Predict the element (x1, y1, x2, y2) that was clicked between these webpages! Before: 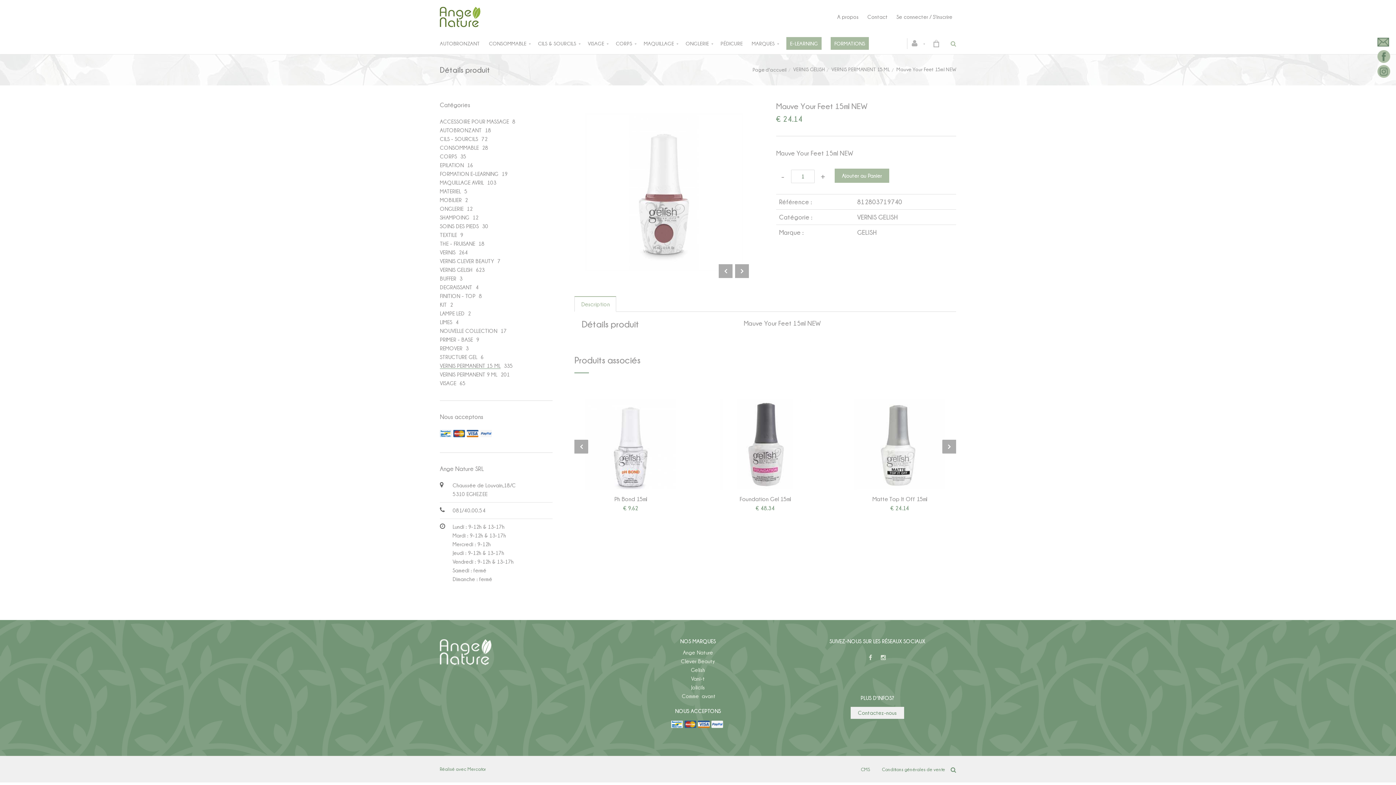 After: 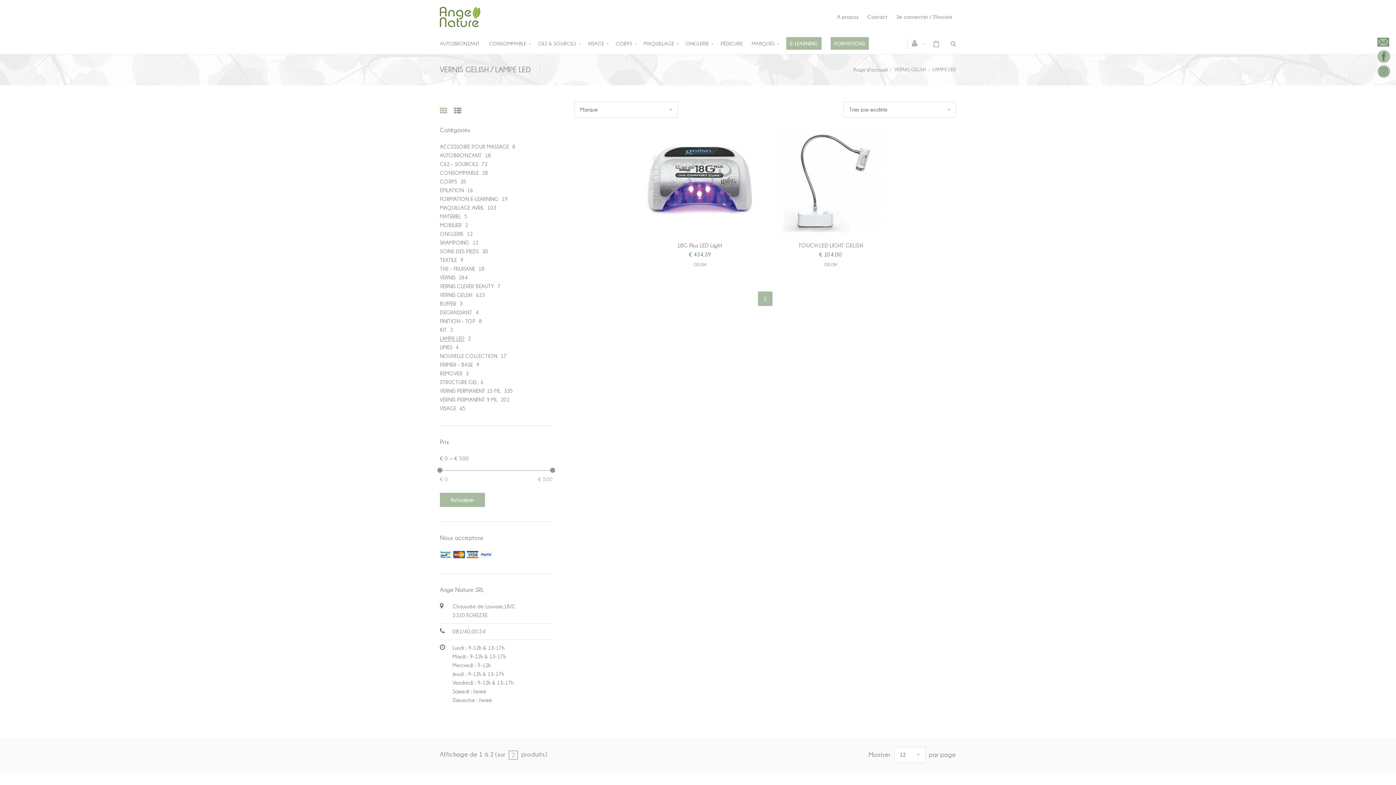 Action: label: LAMPE LED bbox: (440, 310, 464, 316)